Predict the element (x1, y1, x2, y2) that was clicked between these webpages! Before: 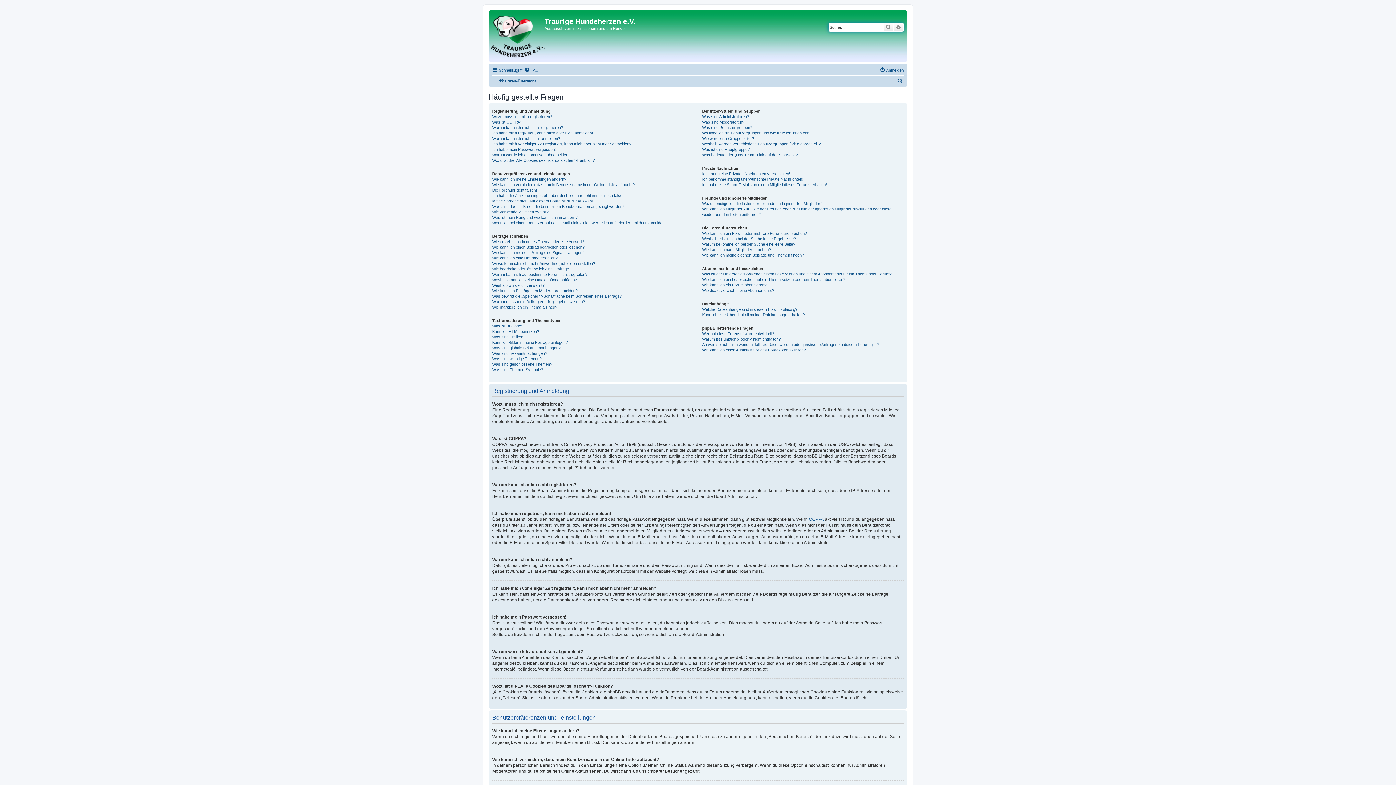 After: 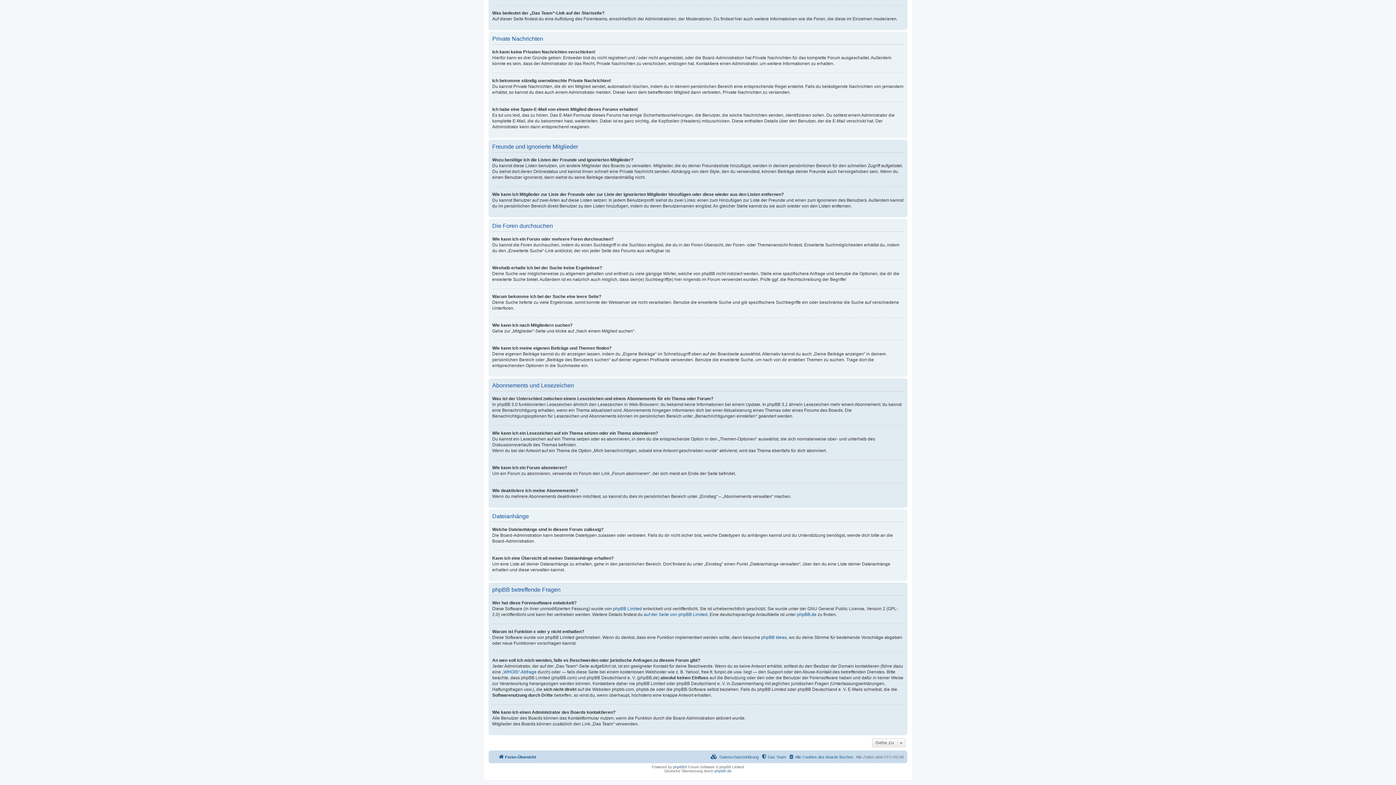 Action: label: Wie kann ich meine eigenen Beiträge und Themen finden? bbox: (702, 253, 804, 257)